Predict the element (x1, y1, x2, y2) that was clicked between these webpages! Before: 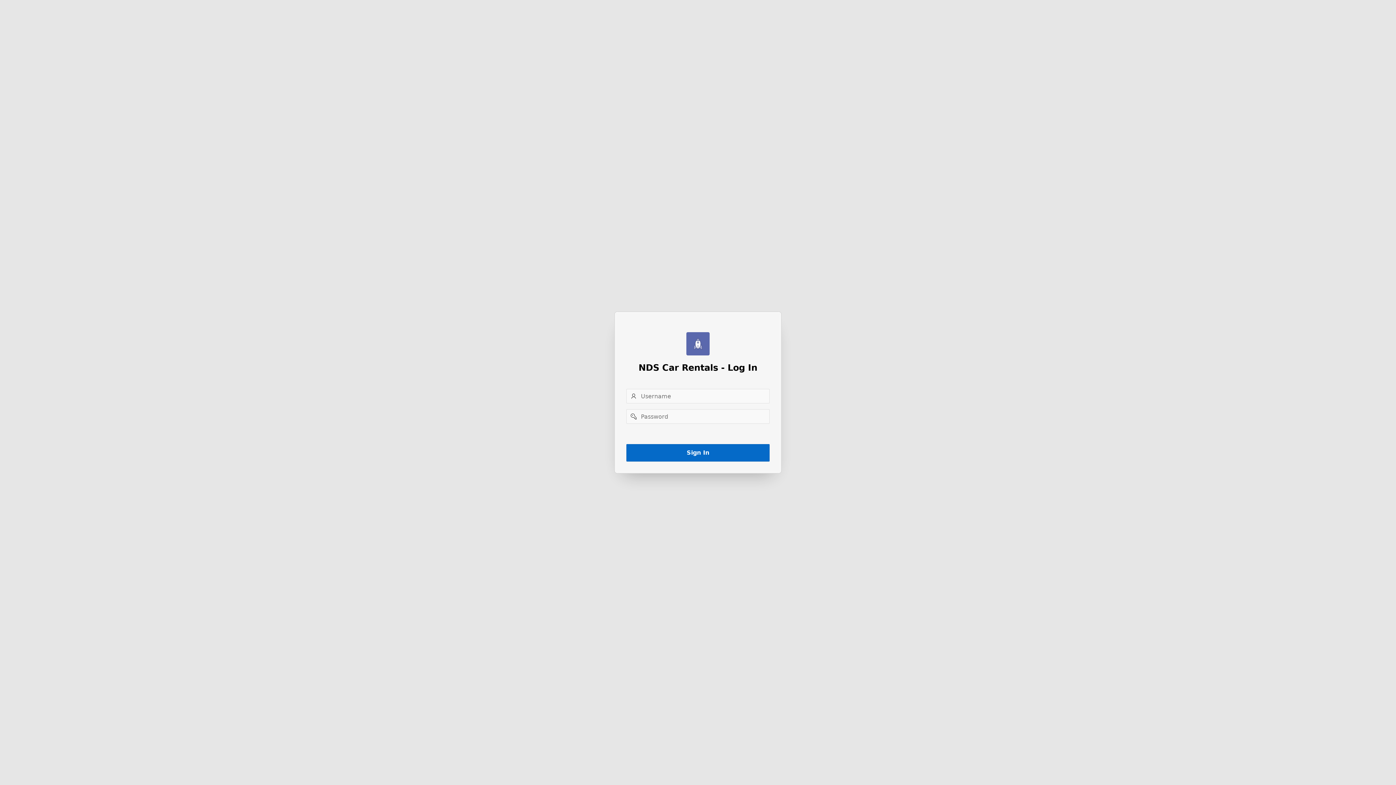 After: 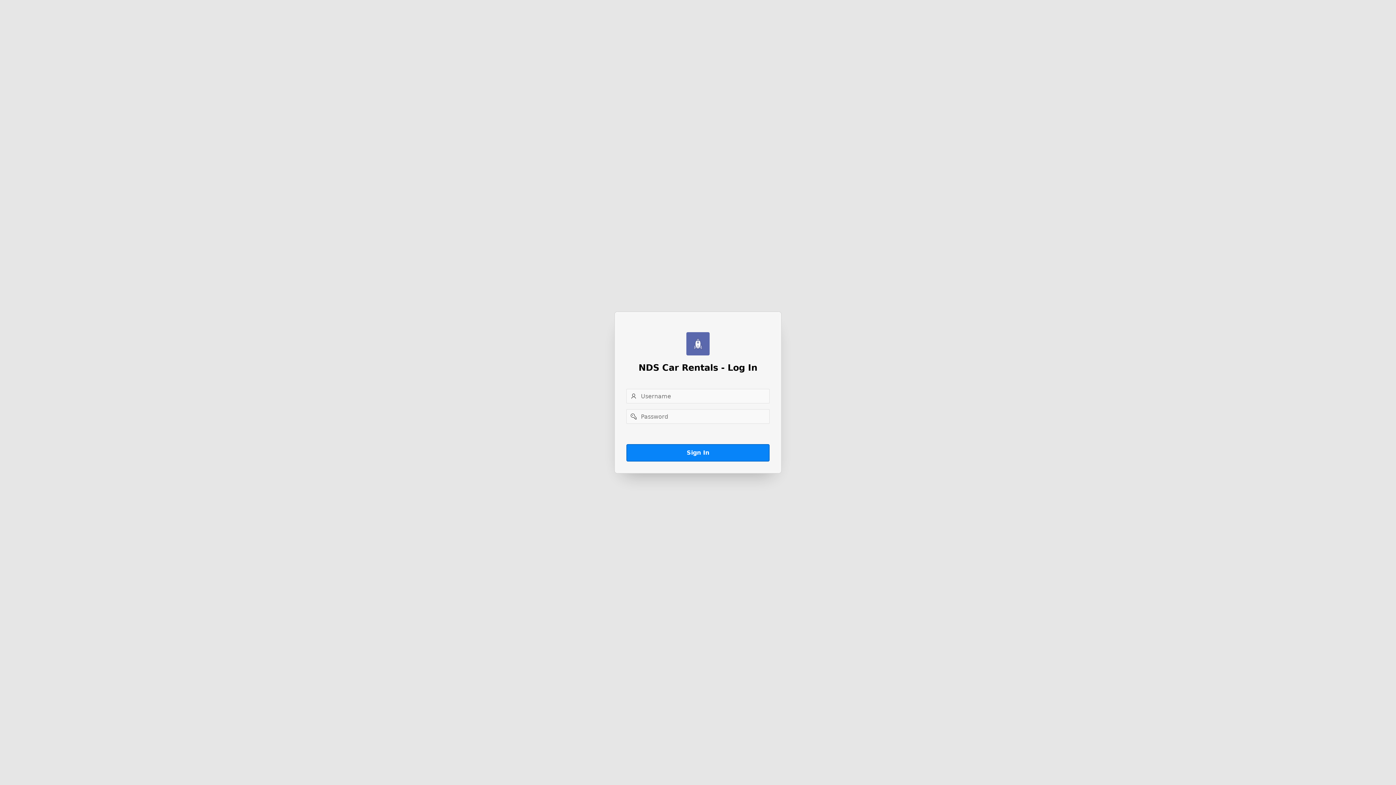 Action: bbox: (626, 444, 769, 461) label: Sign In